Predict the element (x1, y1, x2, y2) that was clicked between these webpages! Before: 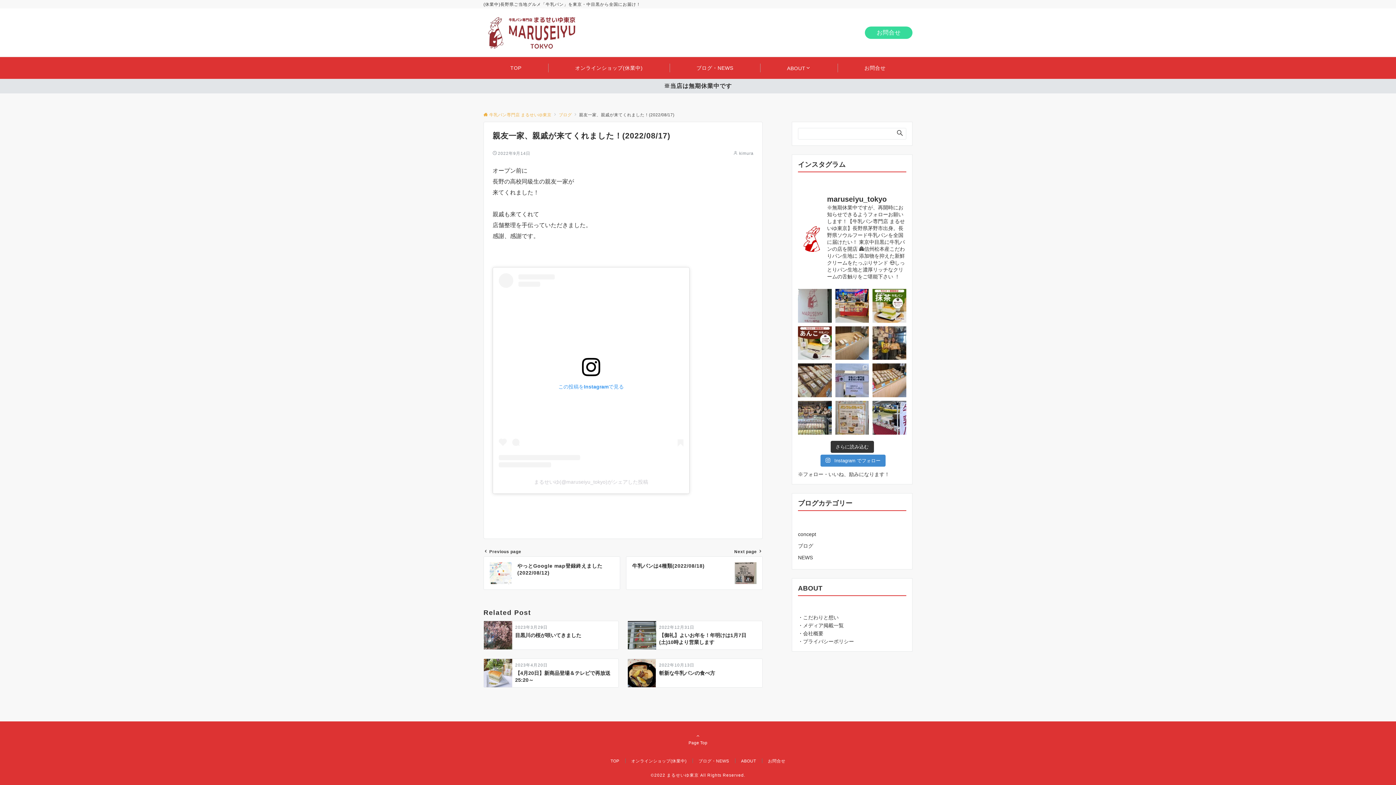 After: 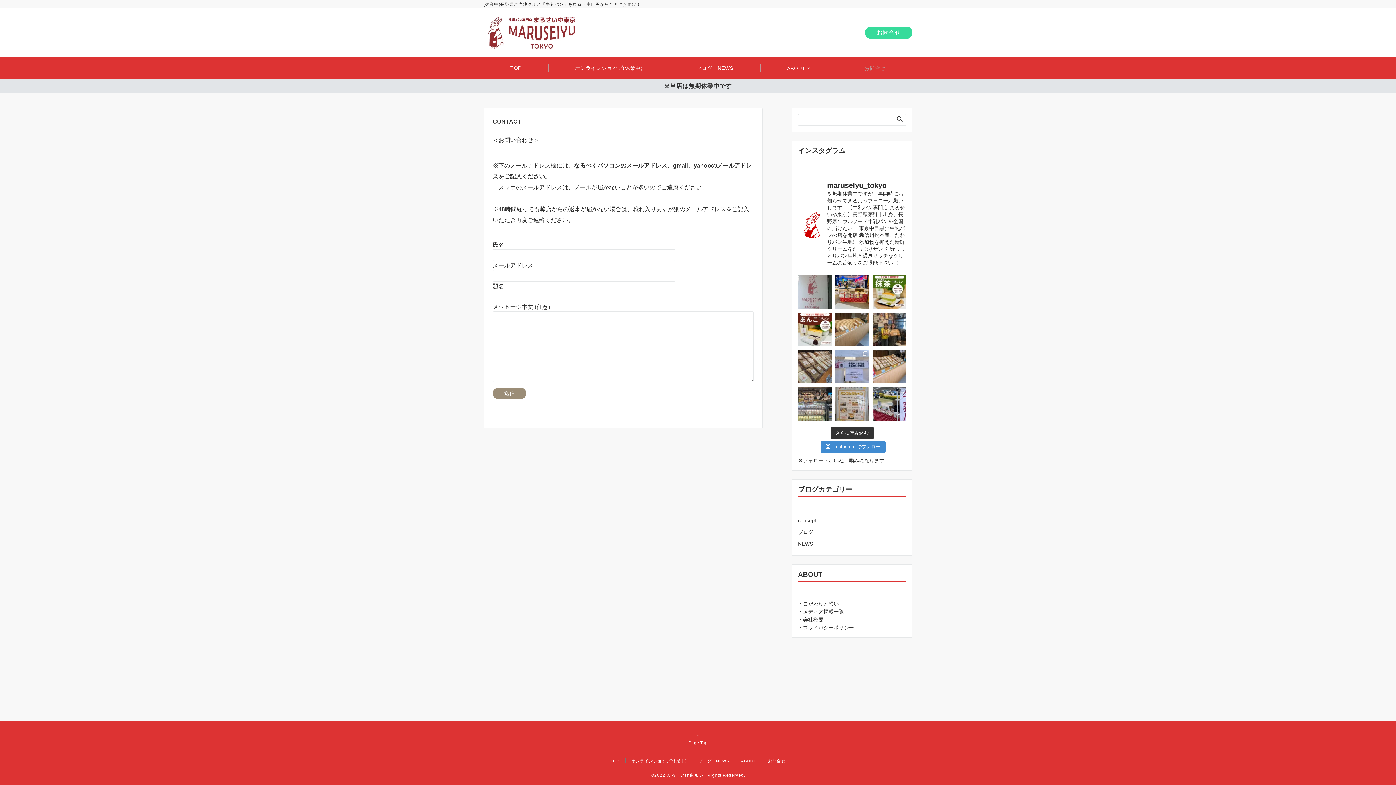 Action: bbox: (865, 26, 912, 38) label: お問合せ